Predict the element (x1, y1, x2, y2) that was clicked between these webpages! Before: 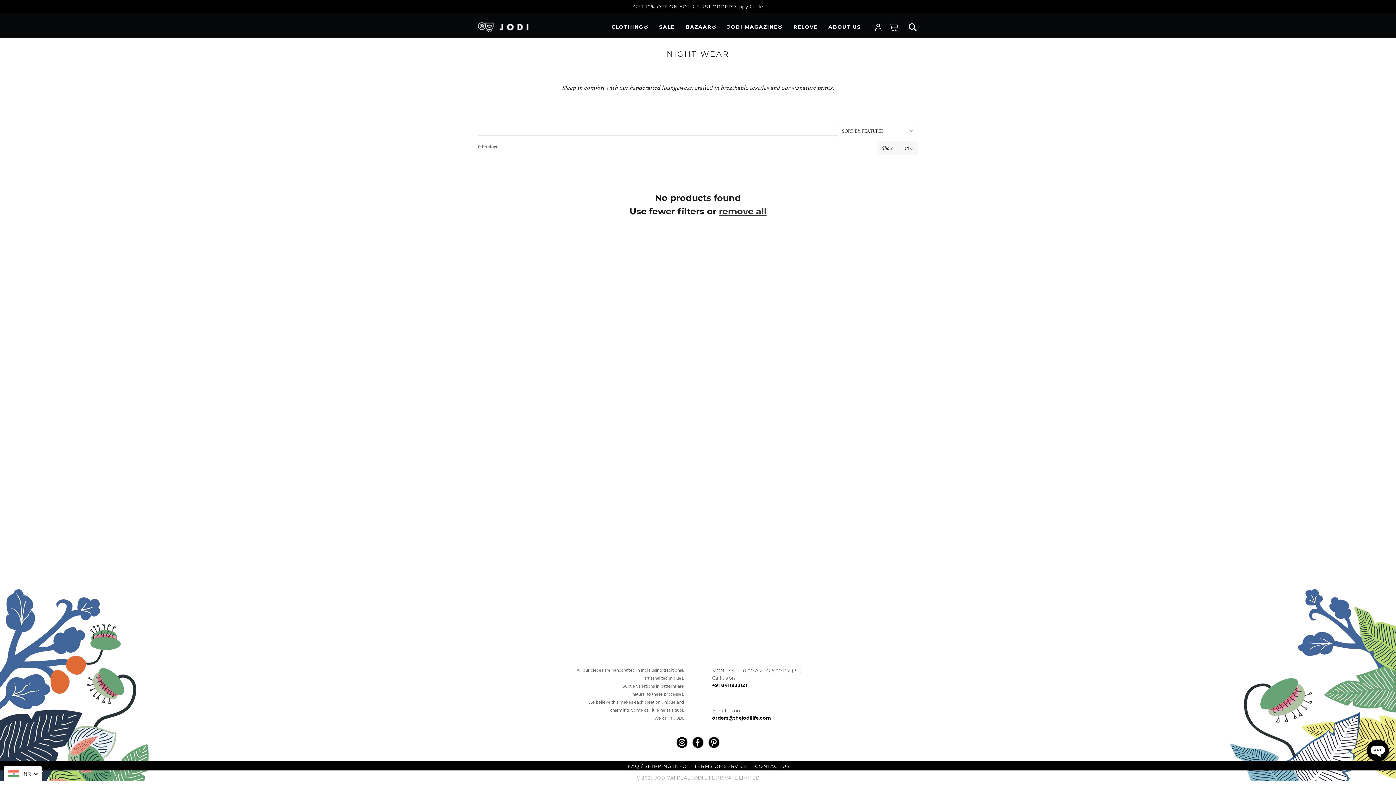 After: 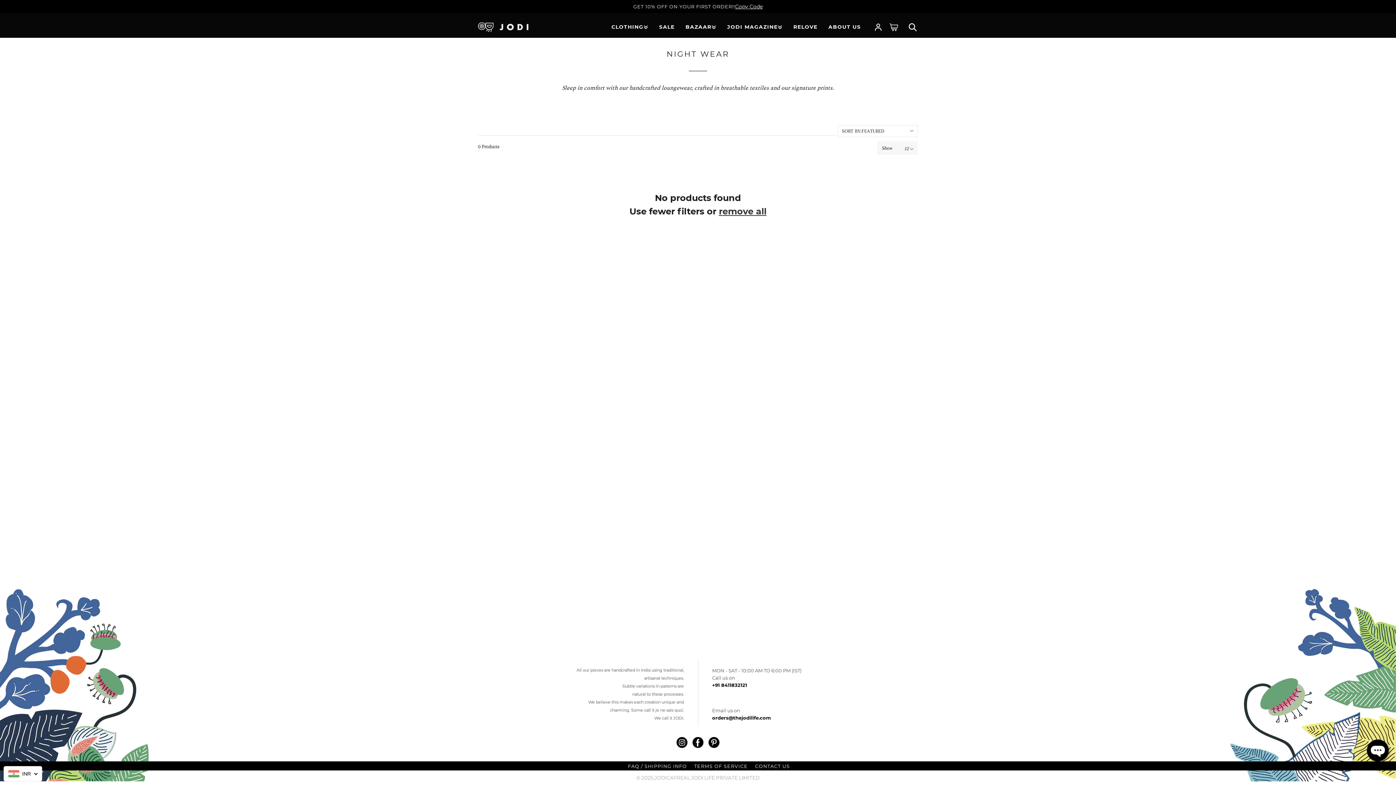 Action: bbox: (712, 715, 771, 721) label: orders@thejodilife.com